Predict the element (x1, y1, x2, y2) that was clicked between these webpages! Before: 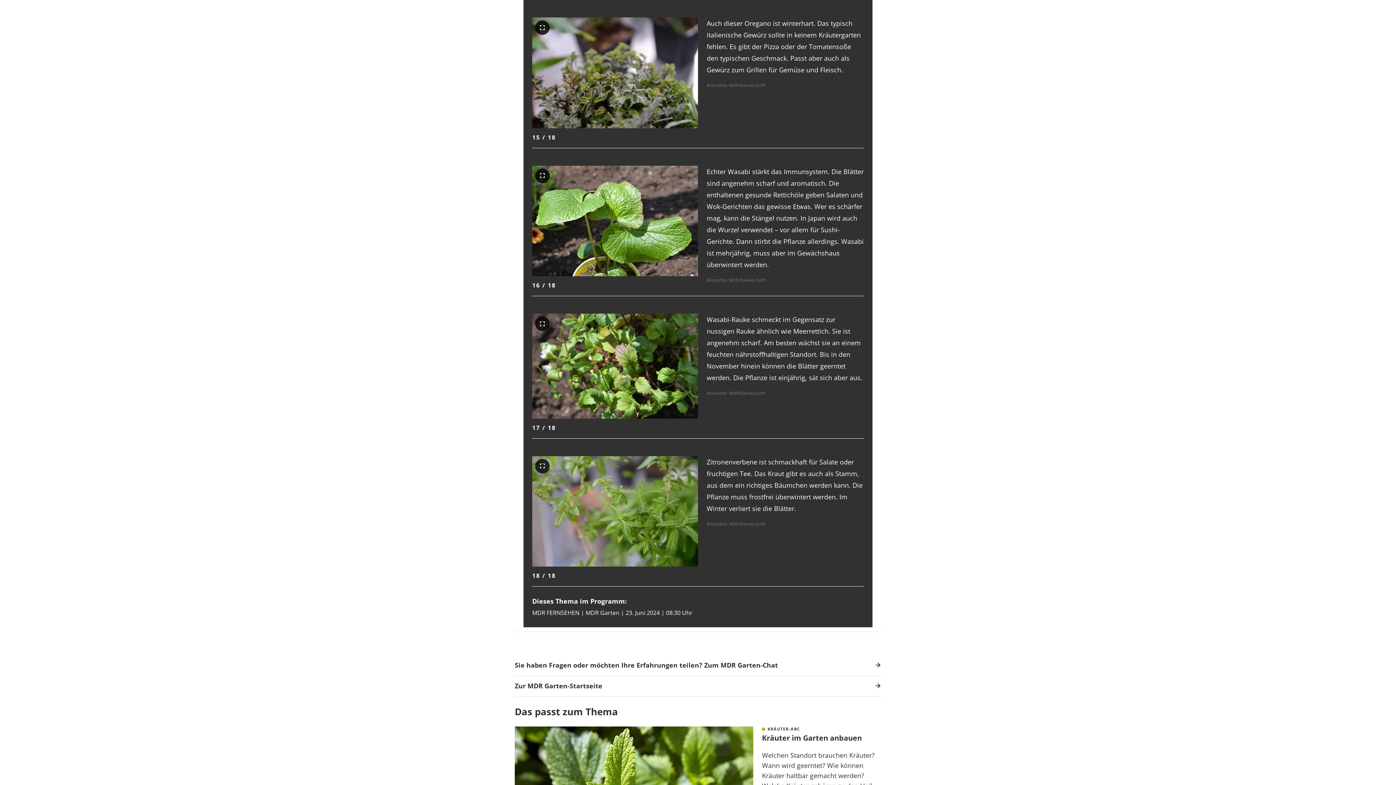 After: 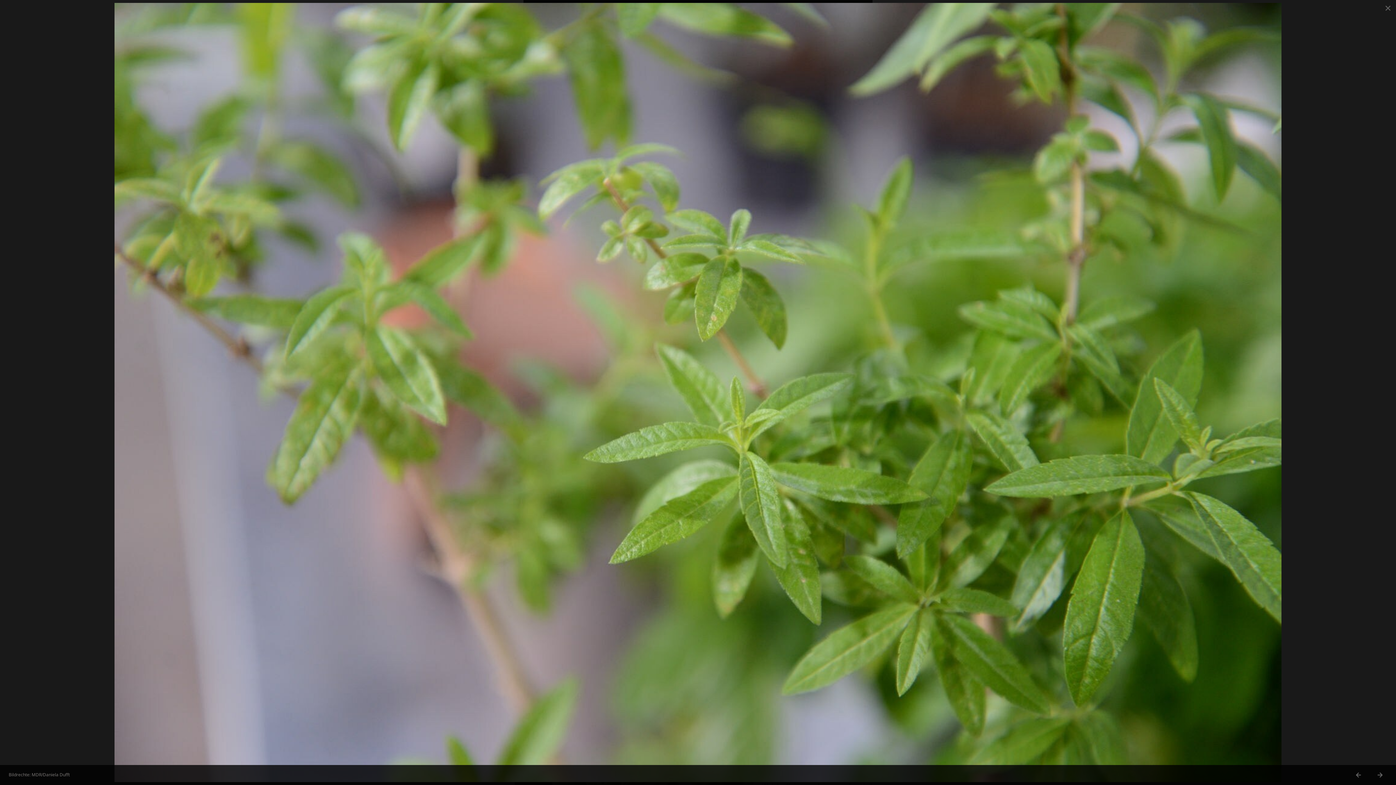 Action: label: Vergrößern bbox: (535, 365, 549, 379)